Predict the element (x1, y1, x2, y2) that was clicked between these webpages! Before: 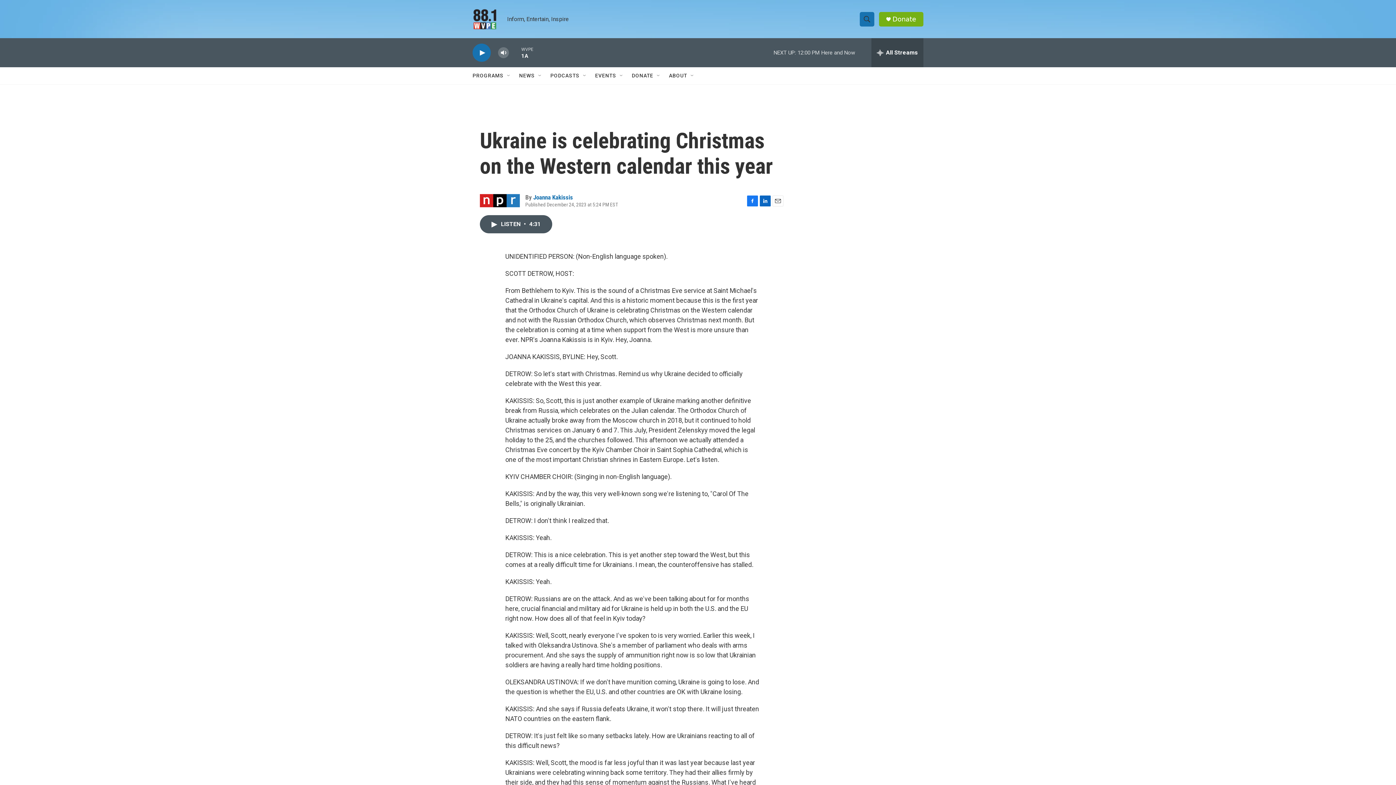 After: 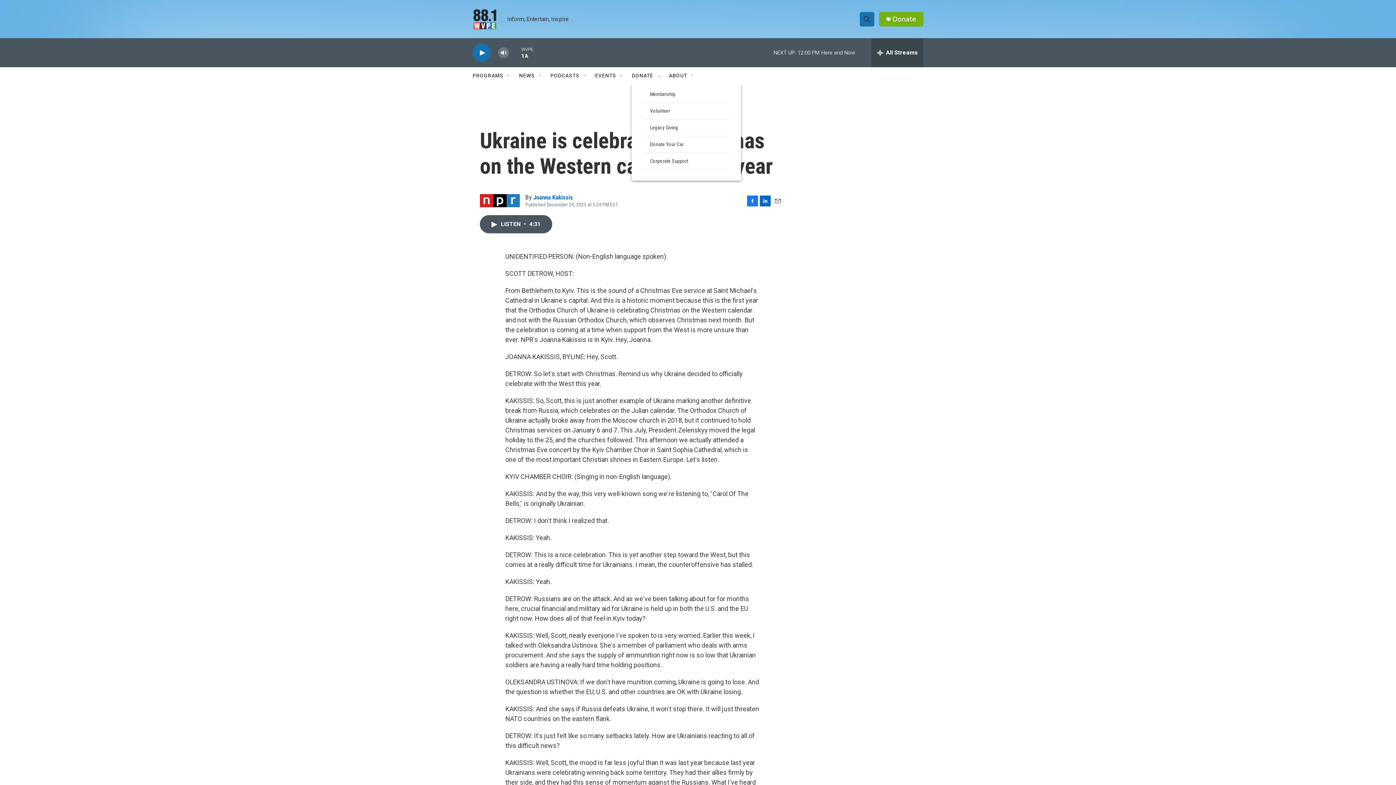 Action: label: Open Sub Navigation bbox: (656, 72, 661, 78)